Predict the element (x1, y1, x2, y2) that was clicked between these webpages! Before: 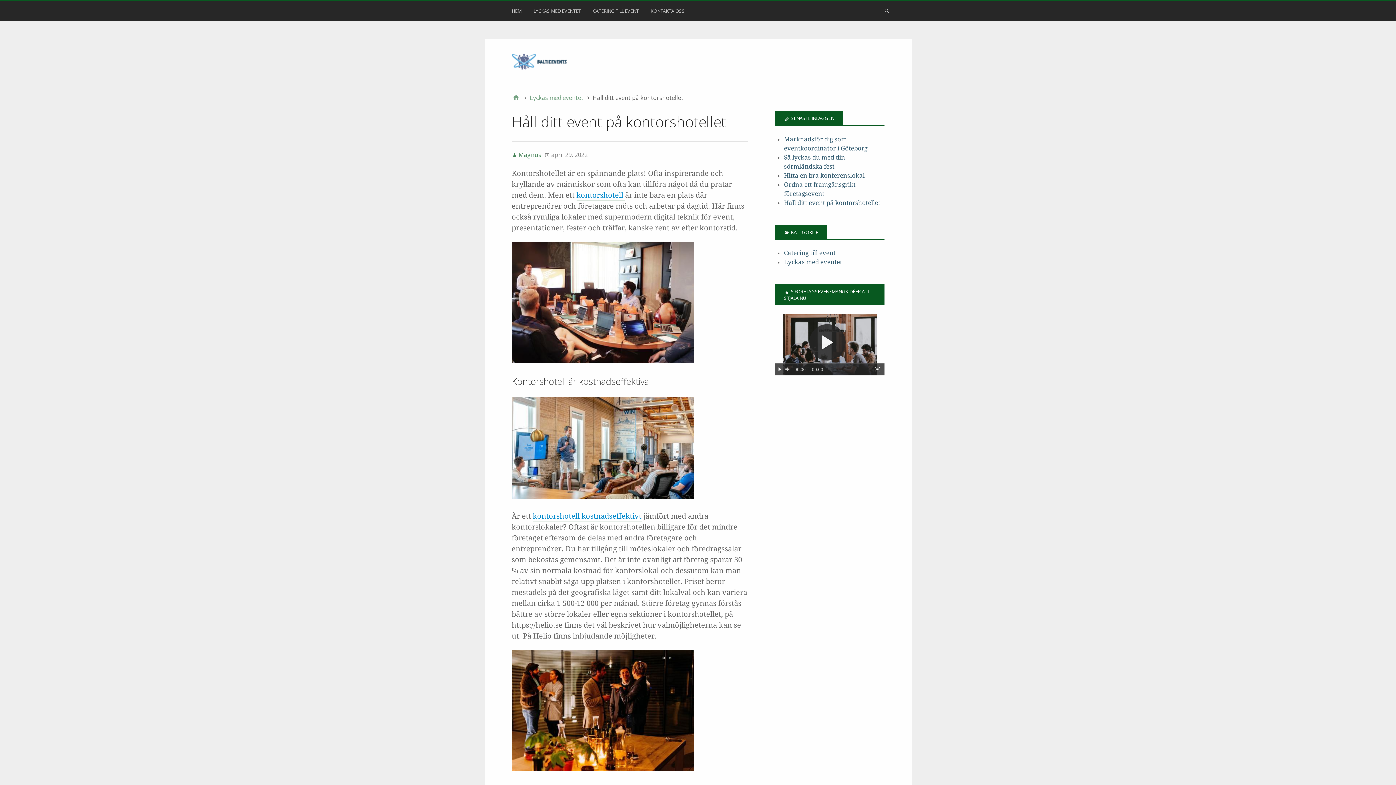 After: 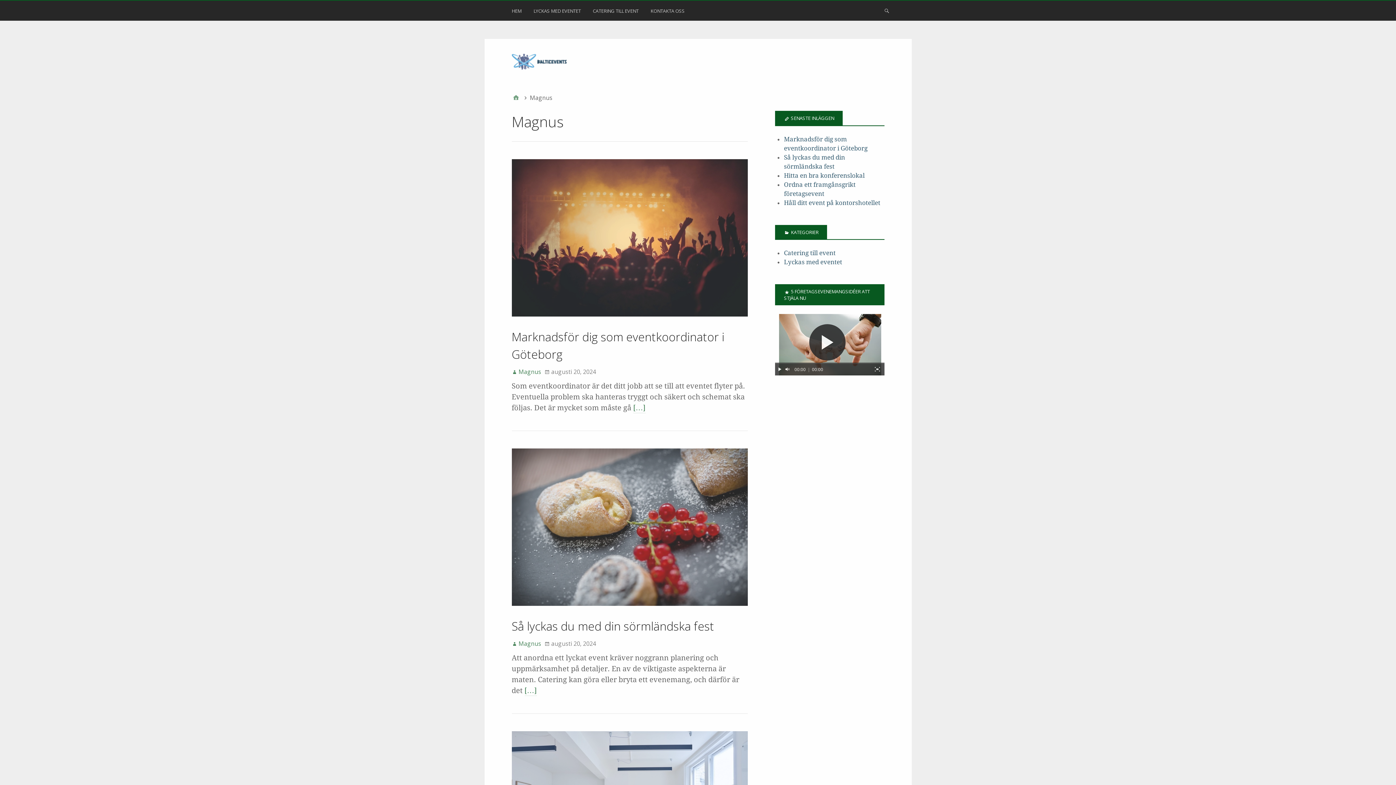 Action: label: Magnus bbox: (511, 150, 541, 158)